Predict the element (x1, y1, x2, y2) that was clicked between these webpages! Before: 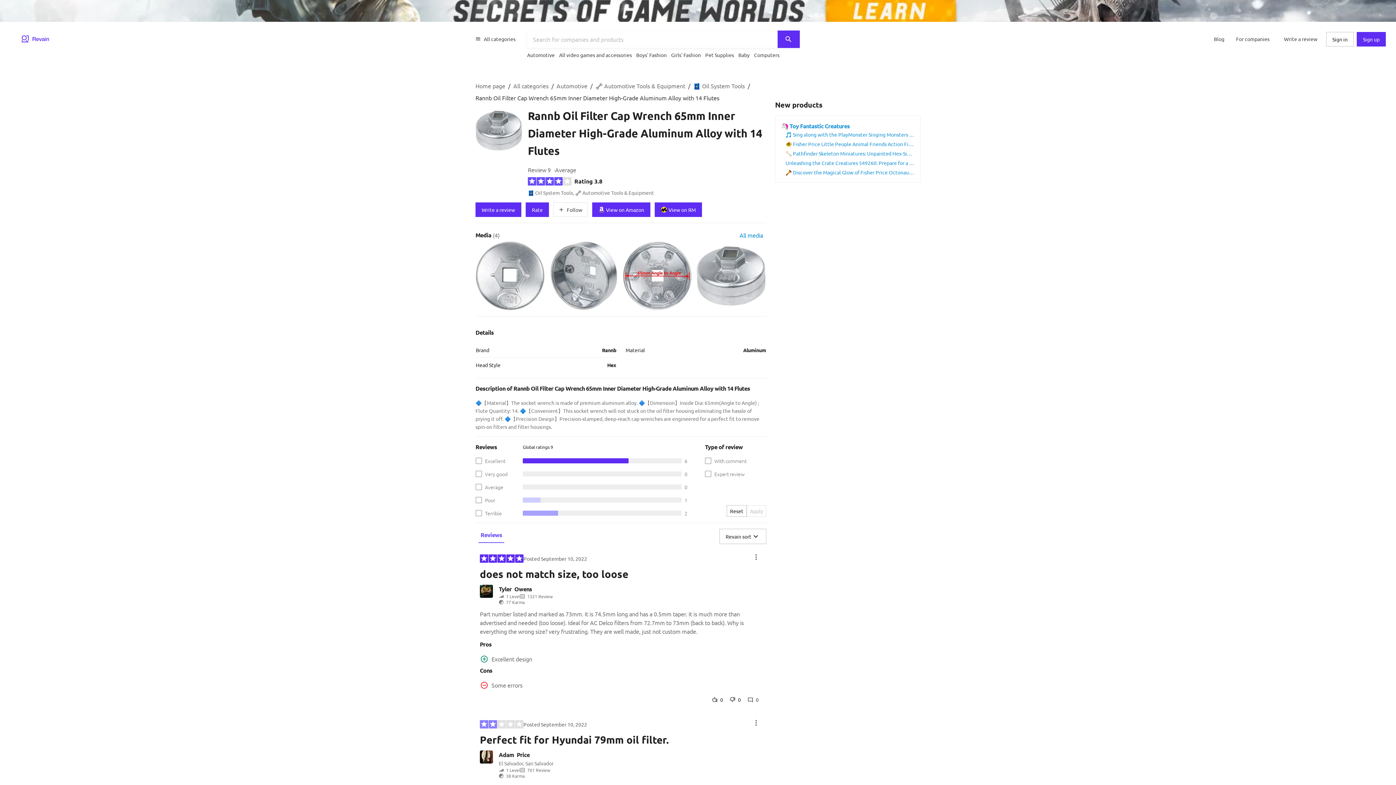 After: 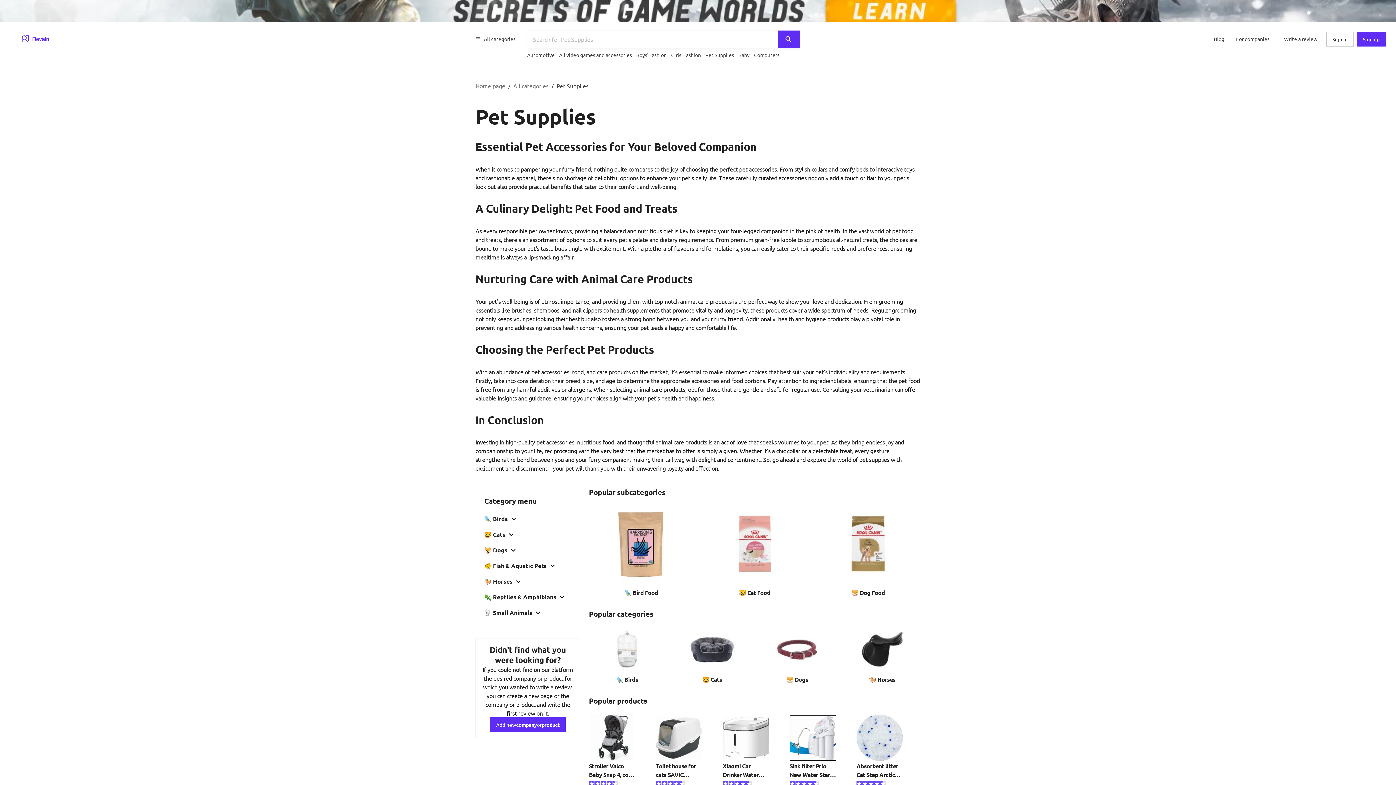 Action: label: Pet Supplies bbox: (705, 48, 734, 61)